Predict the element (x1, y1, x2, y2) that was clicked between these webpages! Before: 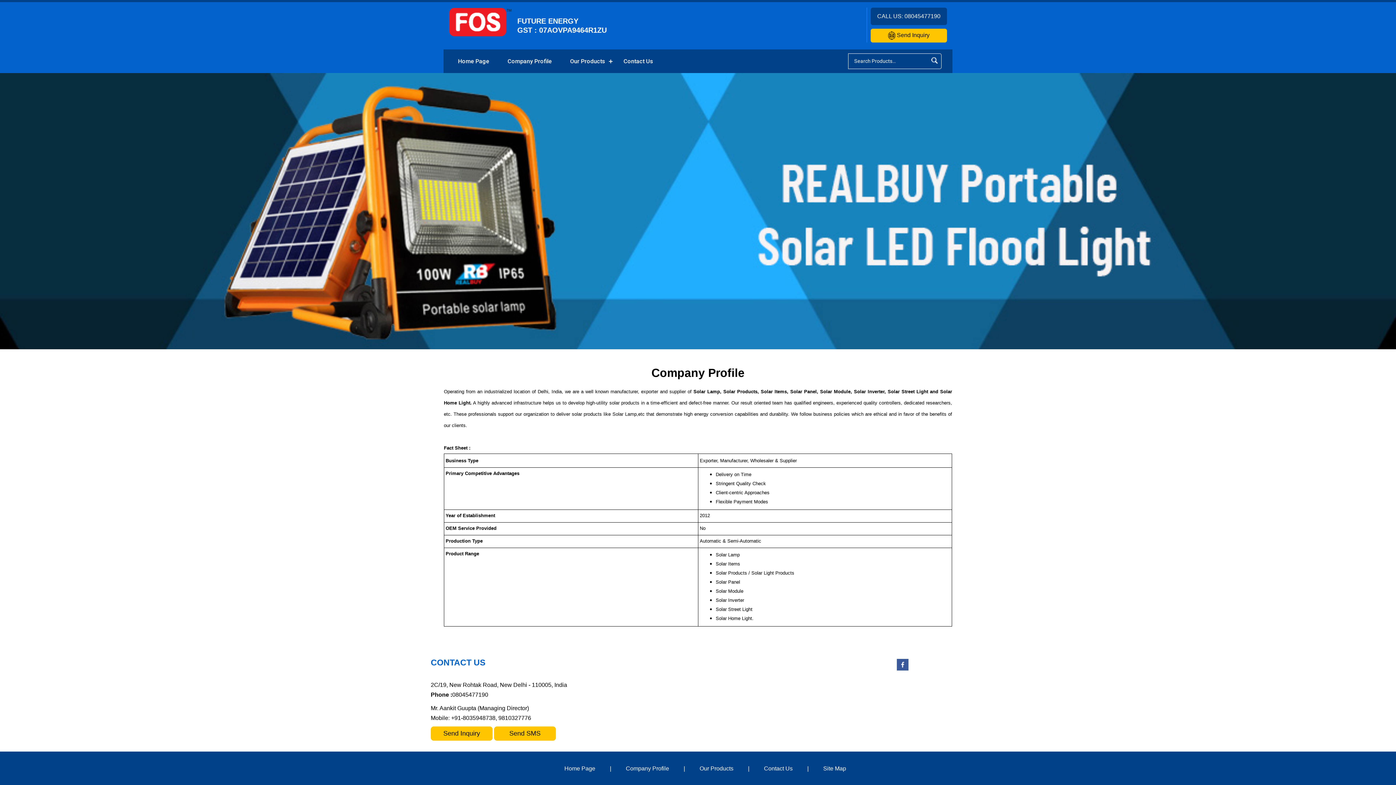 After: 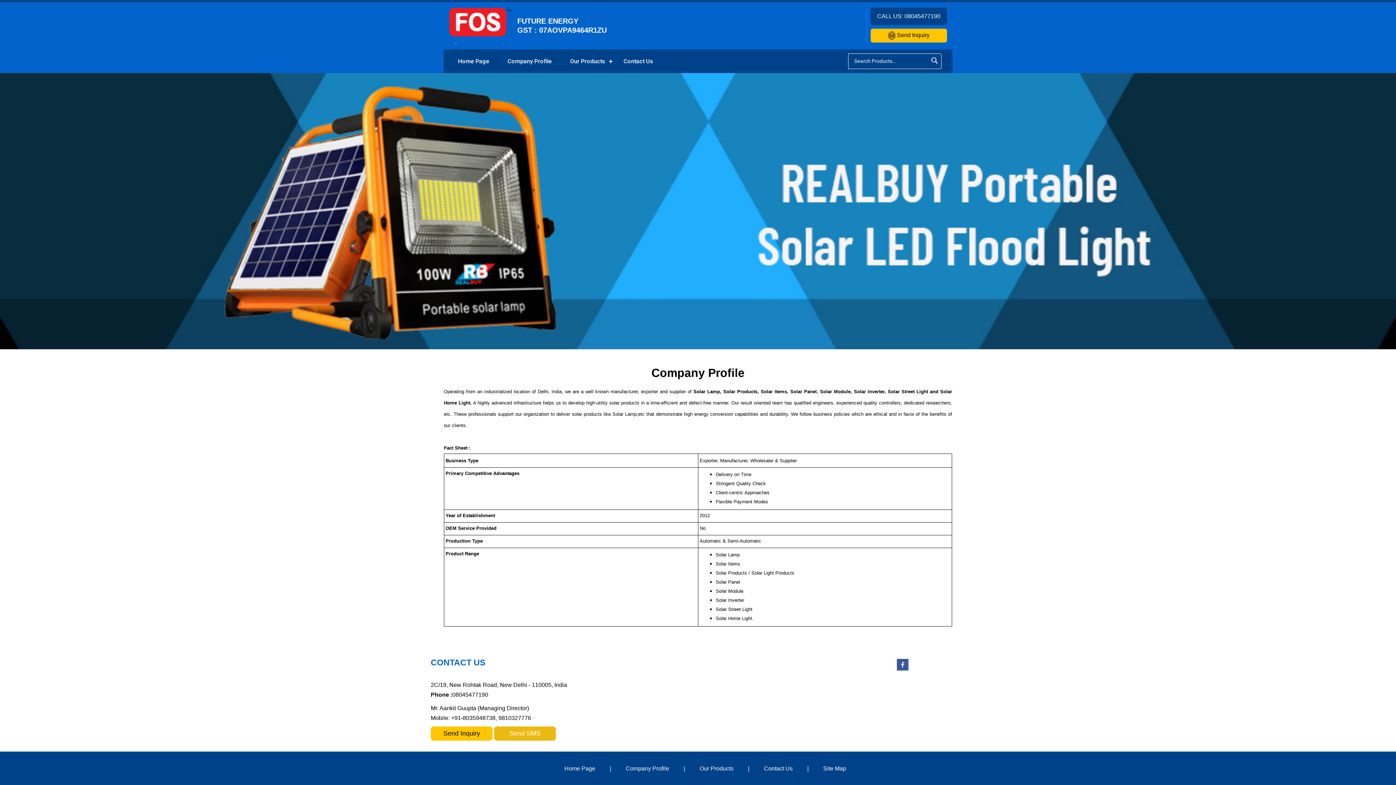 Action: label: Send SMS bbox: (494, 730, 556, 737)